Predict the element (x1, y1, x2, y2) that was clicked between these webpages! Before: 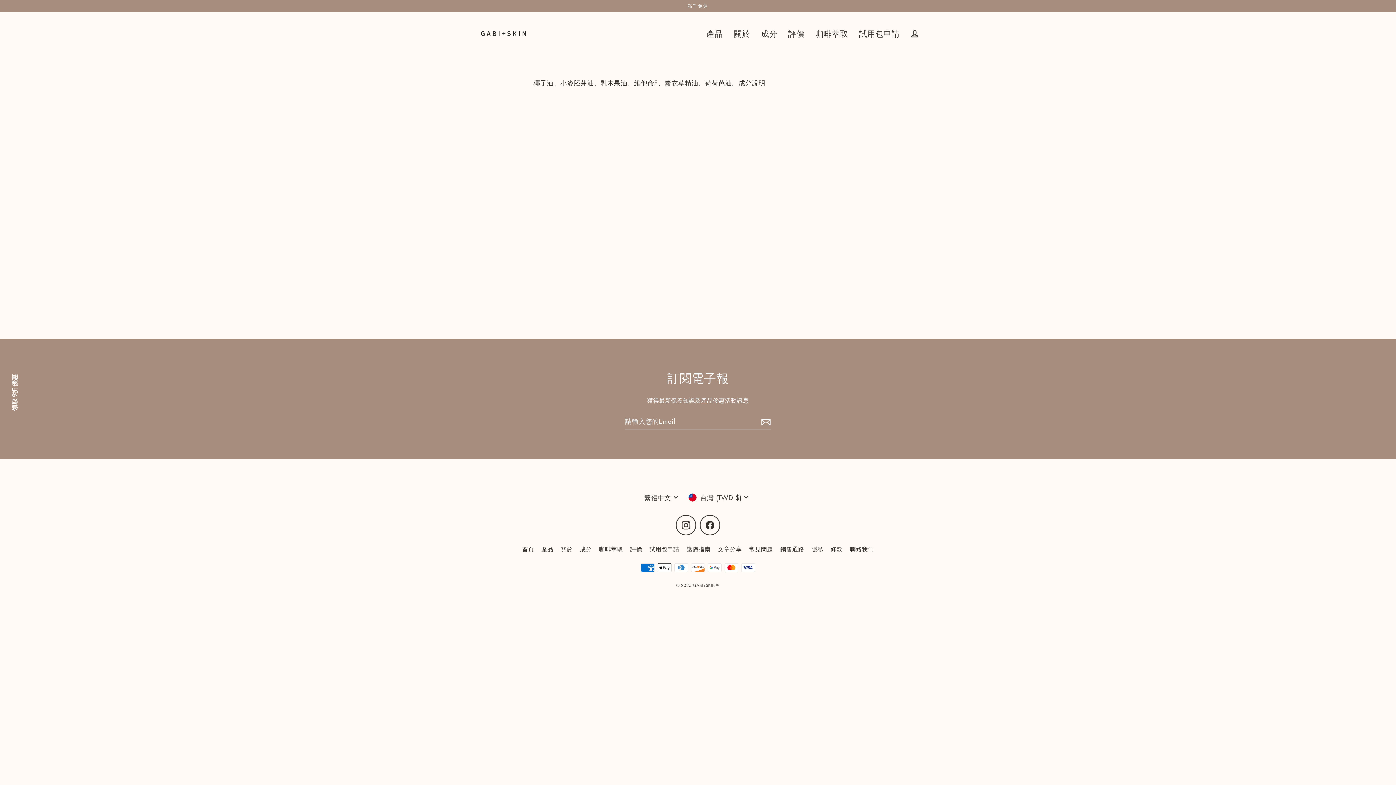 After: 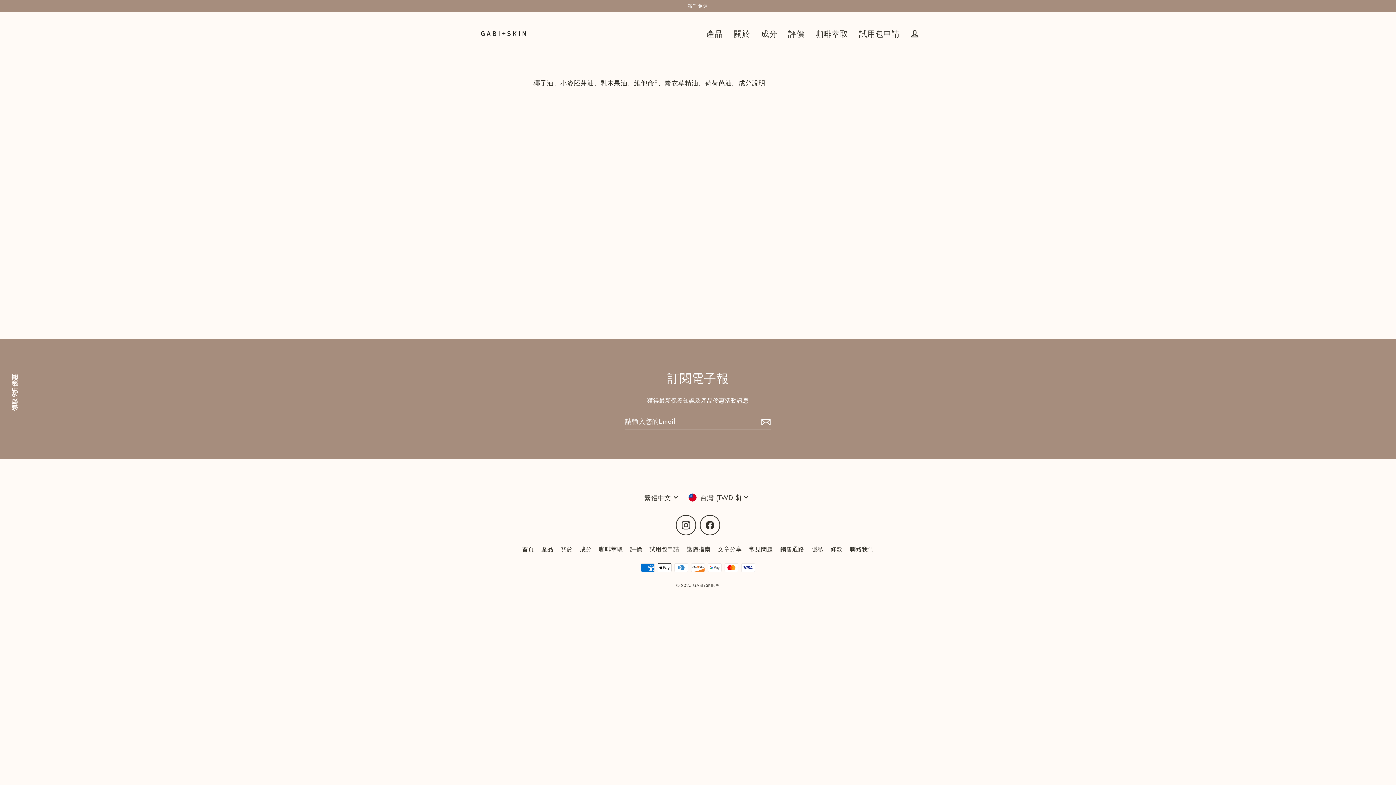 Action: label: Facebook bbox: (700, 515, 720, 535)